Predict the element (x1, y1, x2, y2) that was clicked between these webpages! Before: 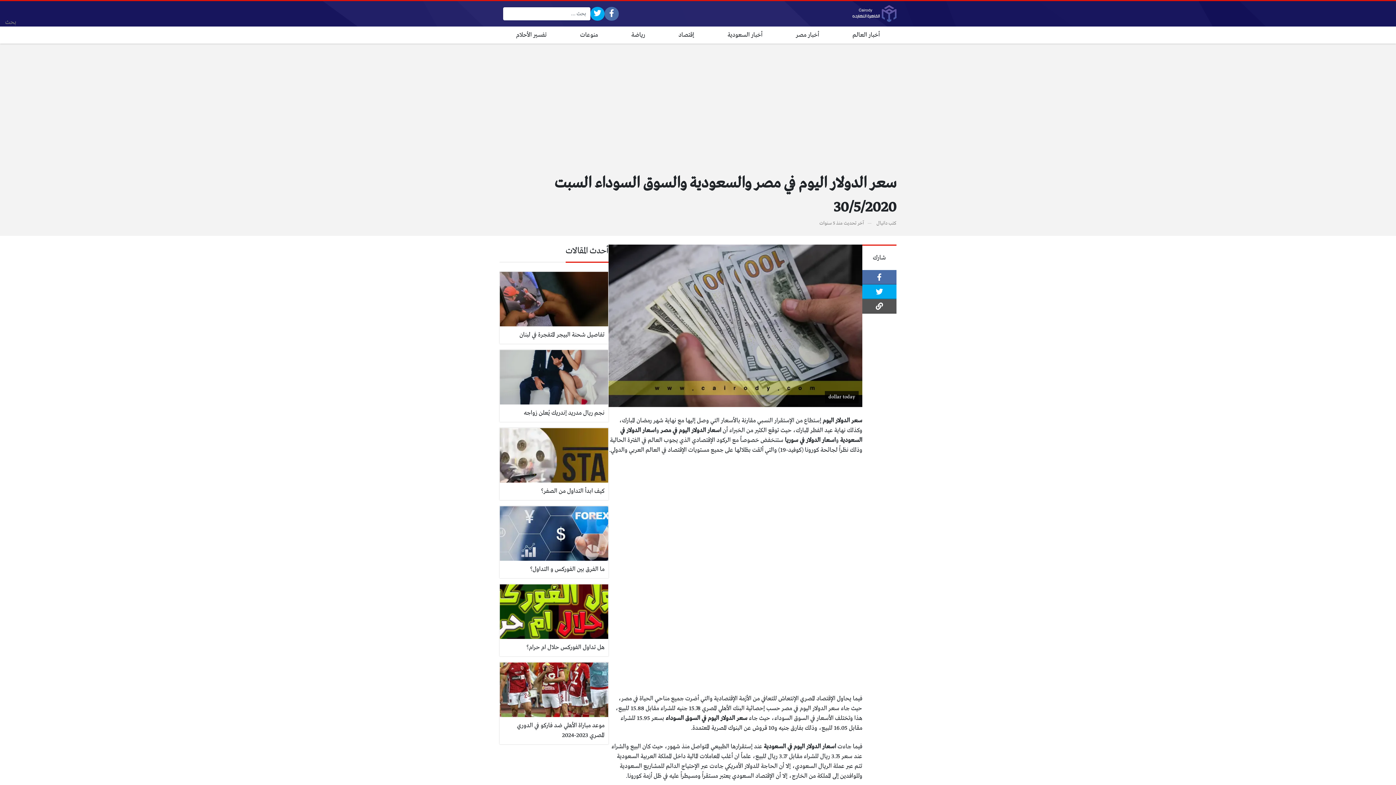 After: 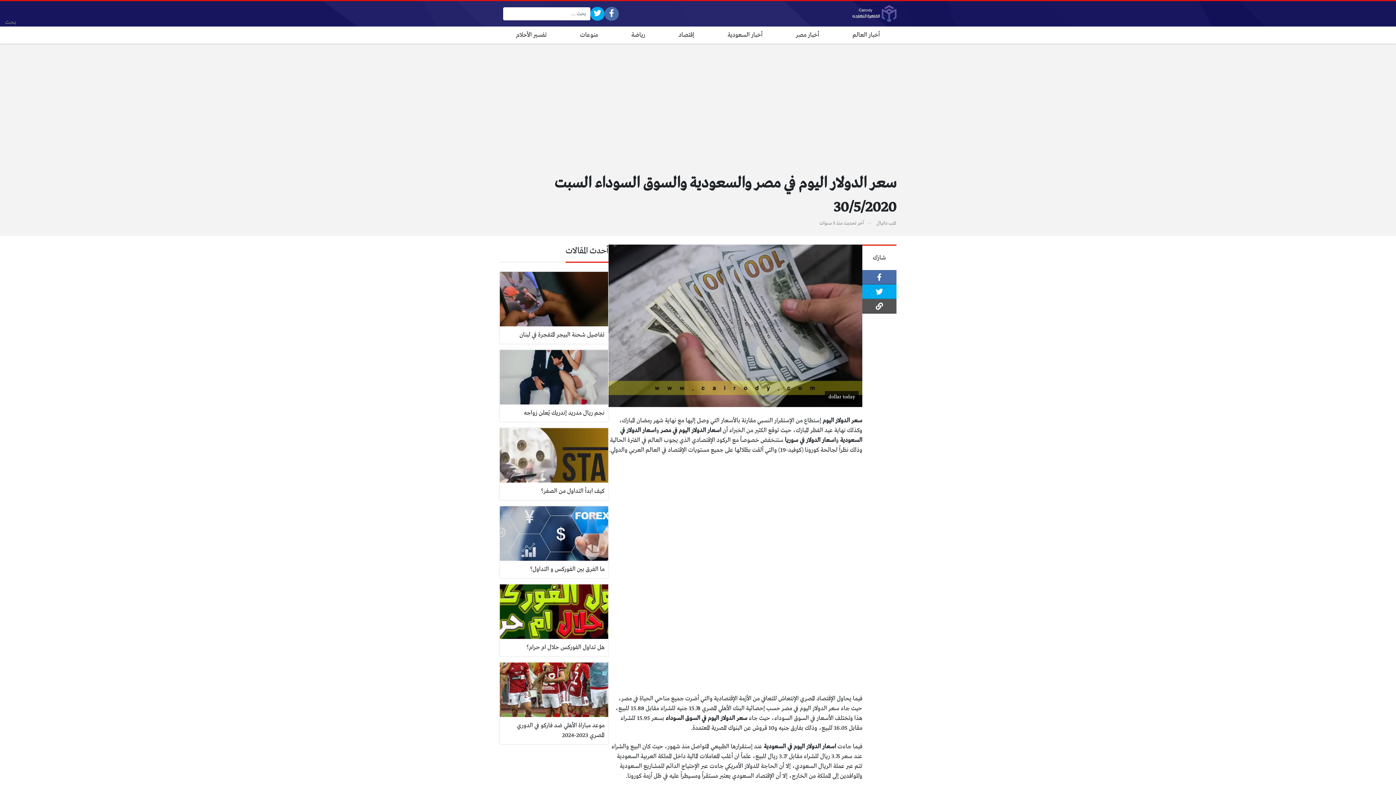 Action: label: منذ 5 سنوات bbox: (819, 220, 842, 226)